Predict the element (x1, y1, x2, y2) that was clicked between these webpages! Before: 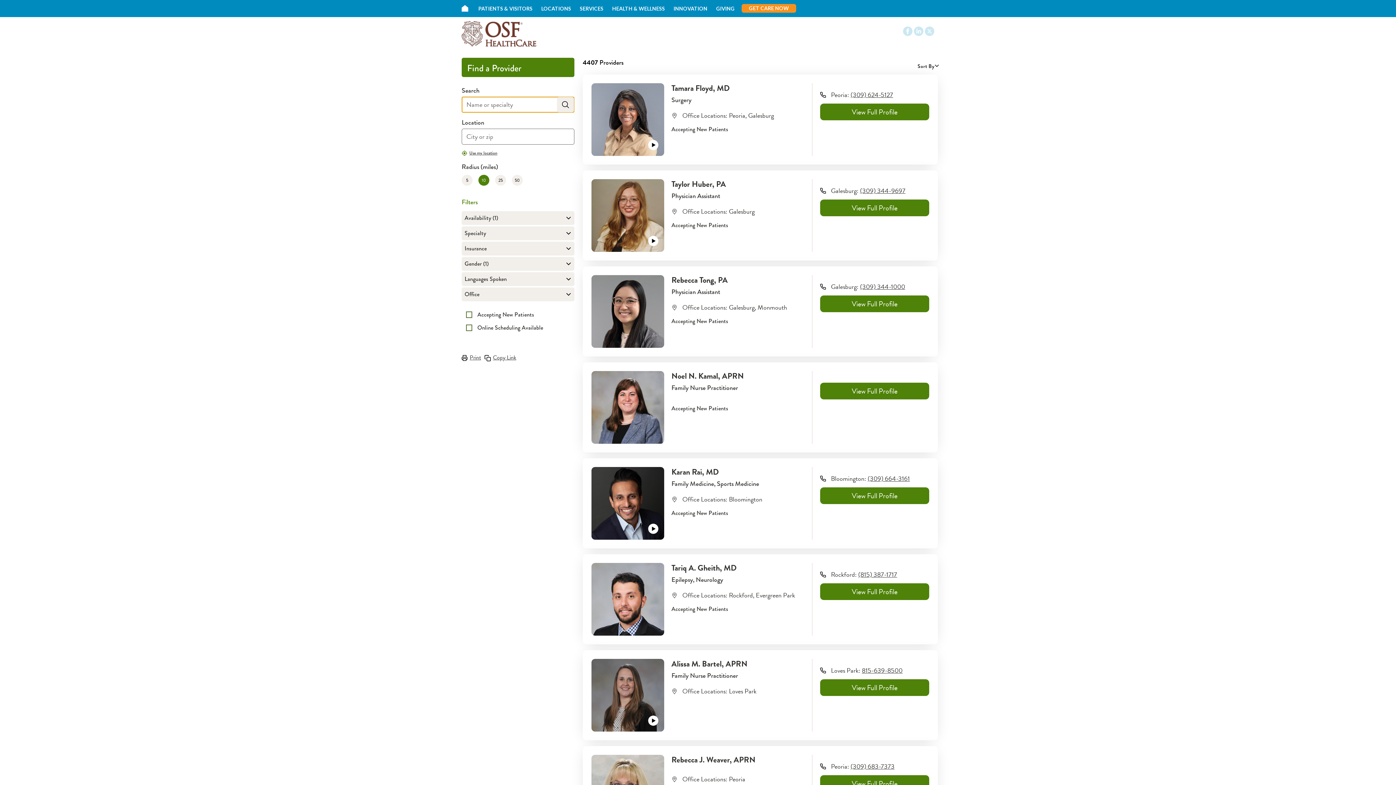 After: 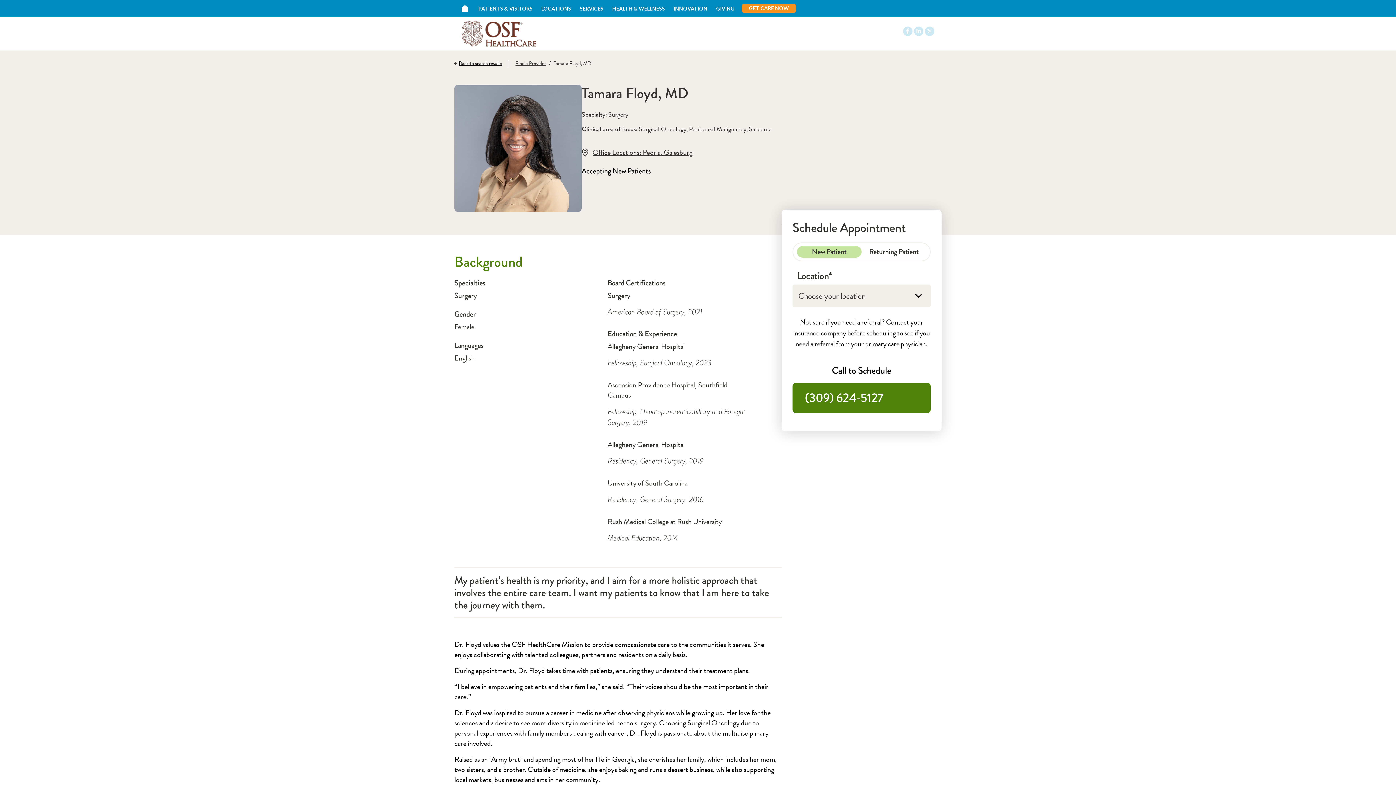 Action: label: View Full Profile bbox: (820, 103, 929, 120)